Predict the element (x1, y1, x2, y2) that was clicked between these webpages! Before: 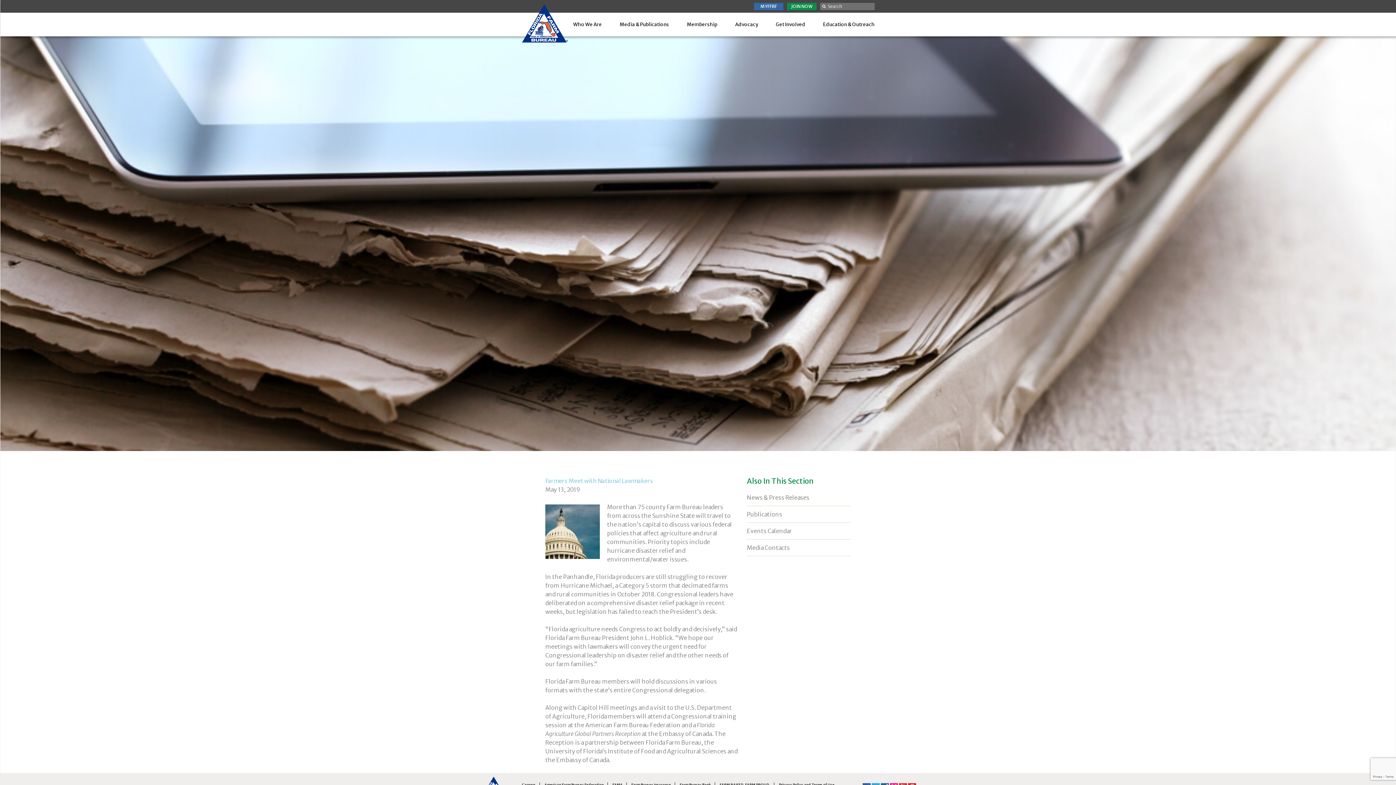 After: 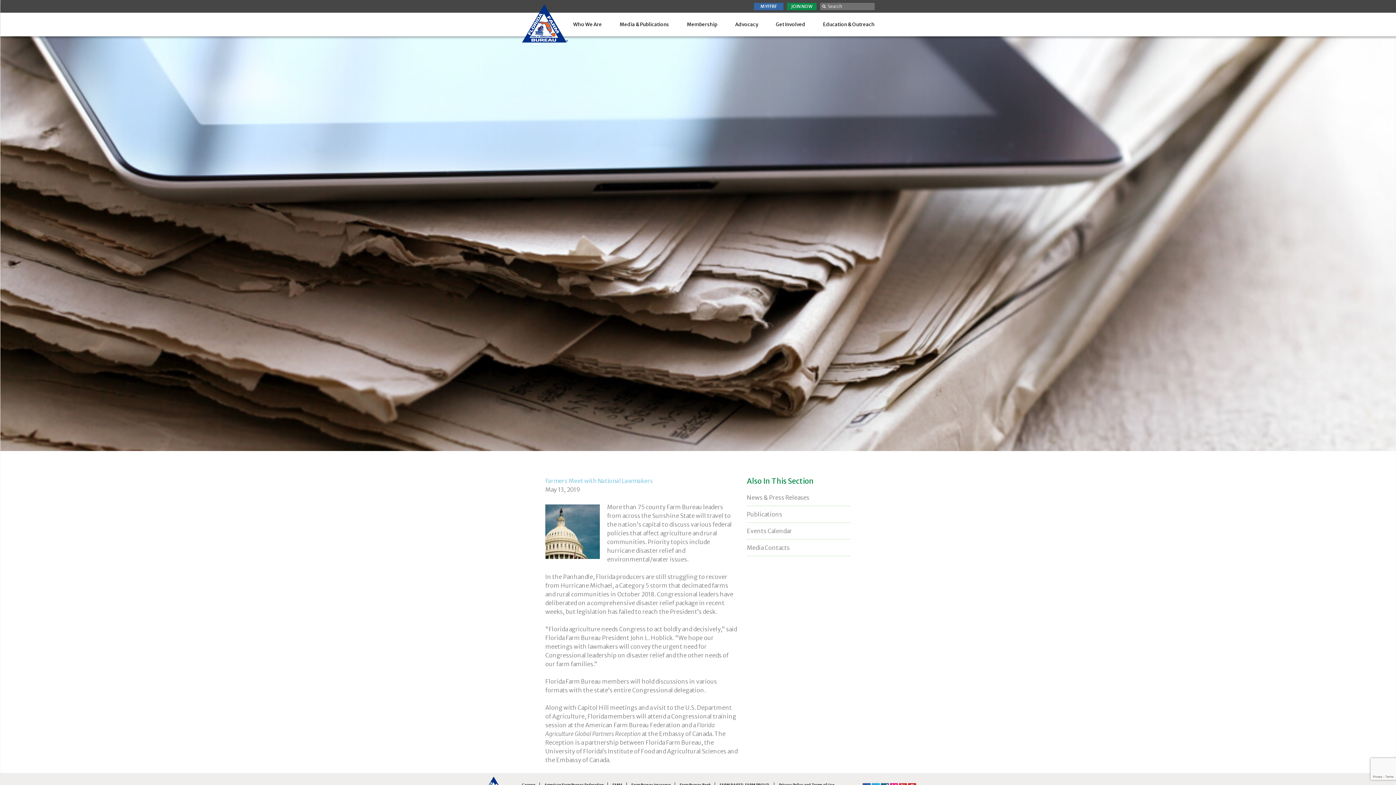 Action: label: JOIN NOW bbox: (787, 2, 816, 10)